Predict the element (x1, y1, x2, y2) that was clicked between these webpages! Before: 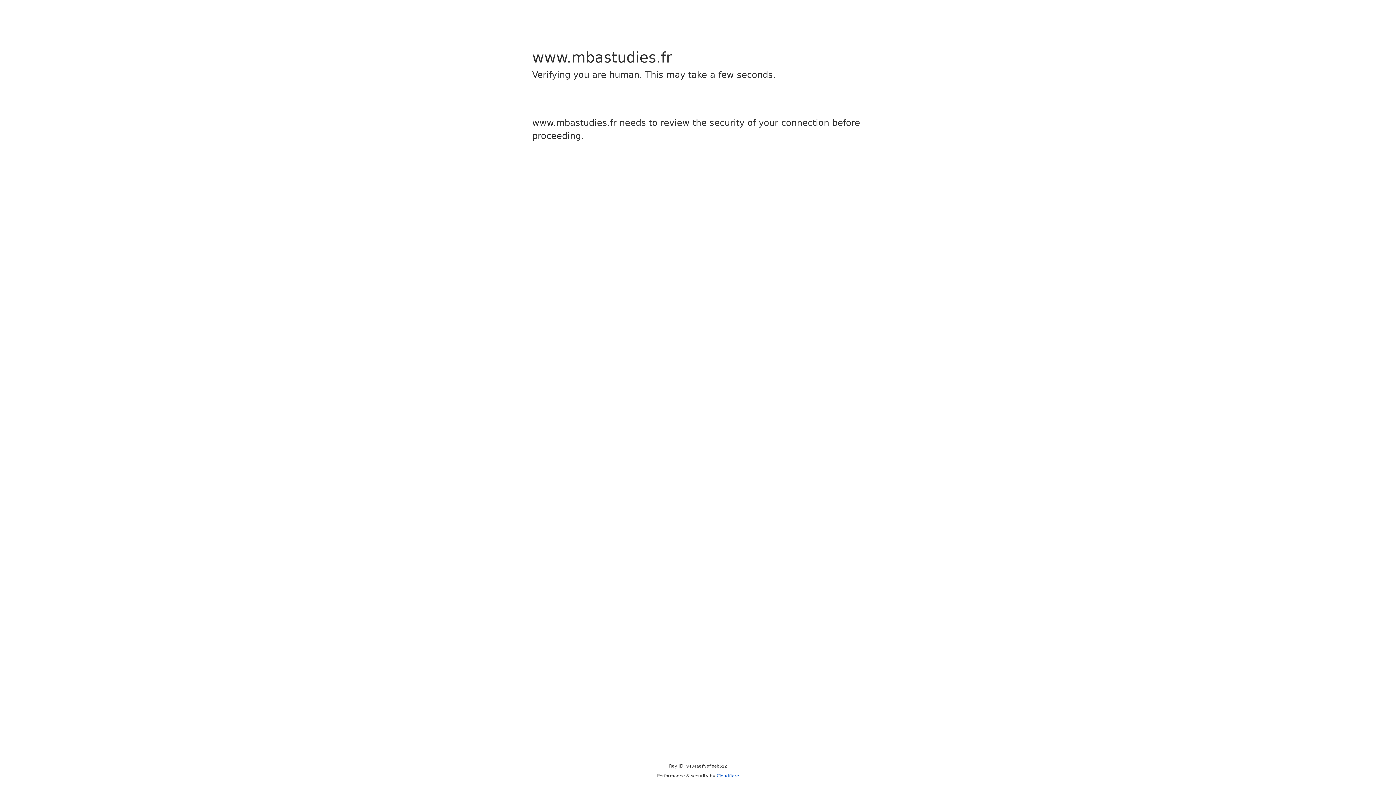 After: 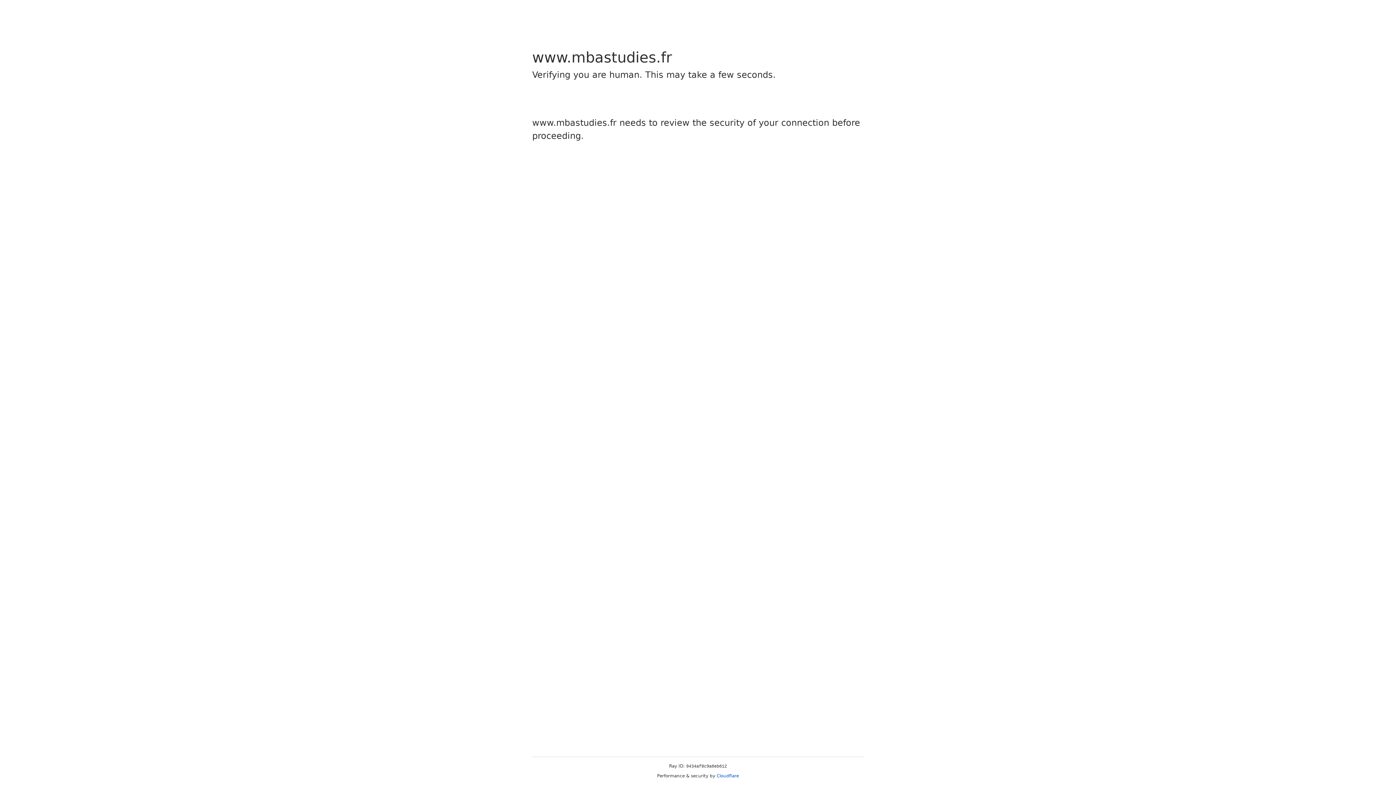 Action: label: Cloudflare bbox: (716, 773, 739, 778)